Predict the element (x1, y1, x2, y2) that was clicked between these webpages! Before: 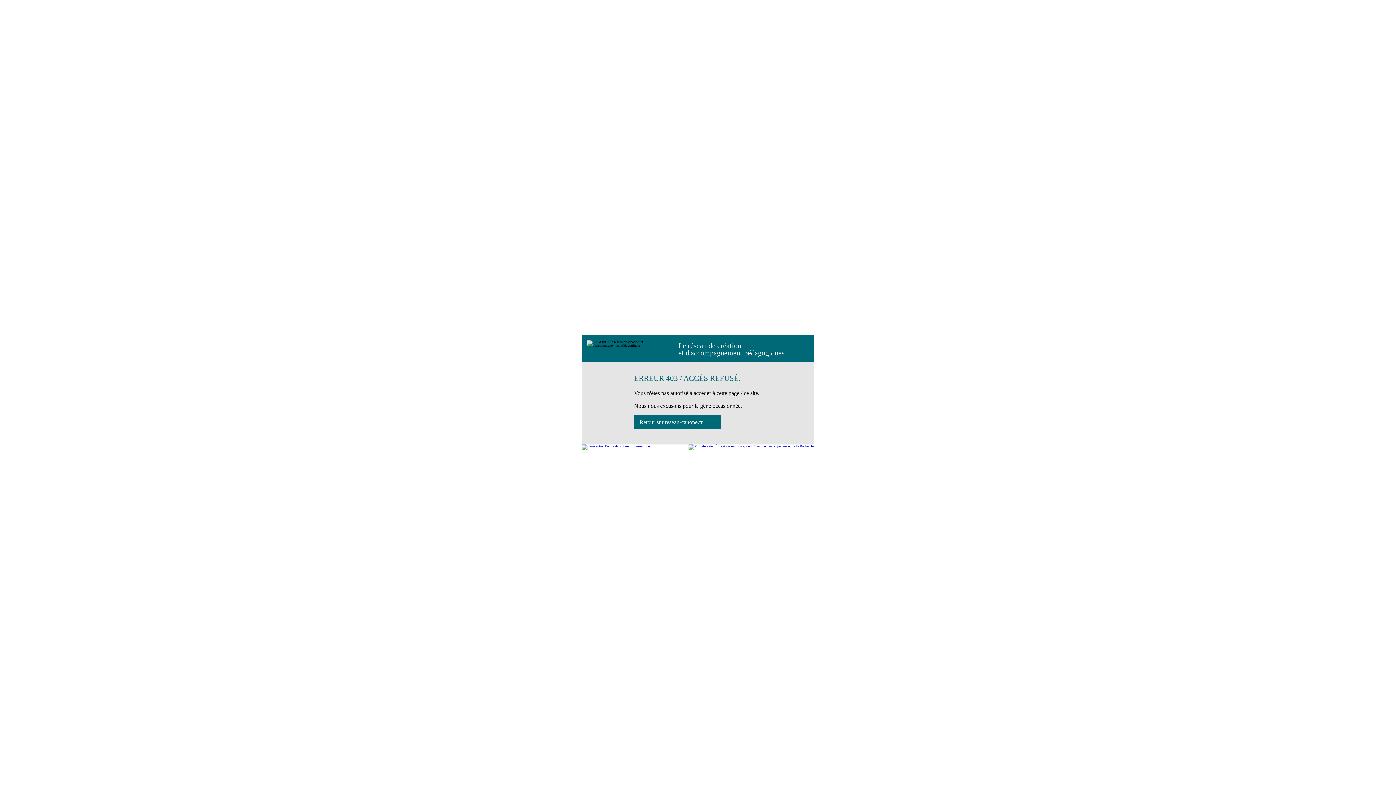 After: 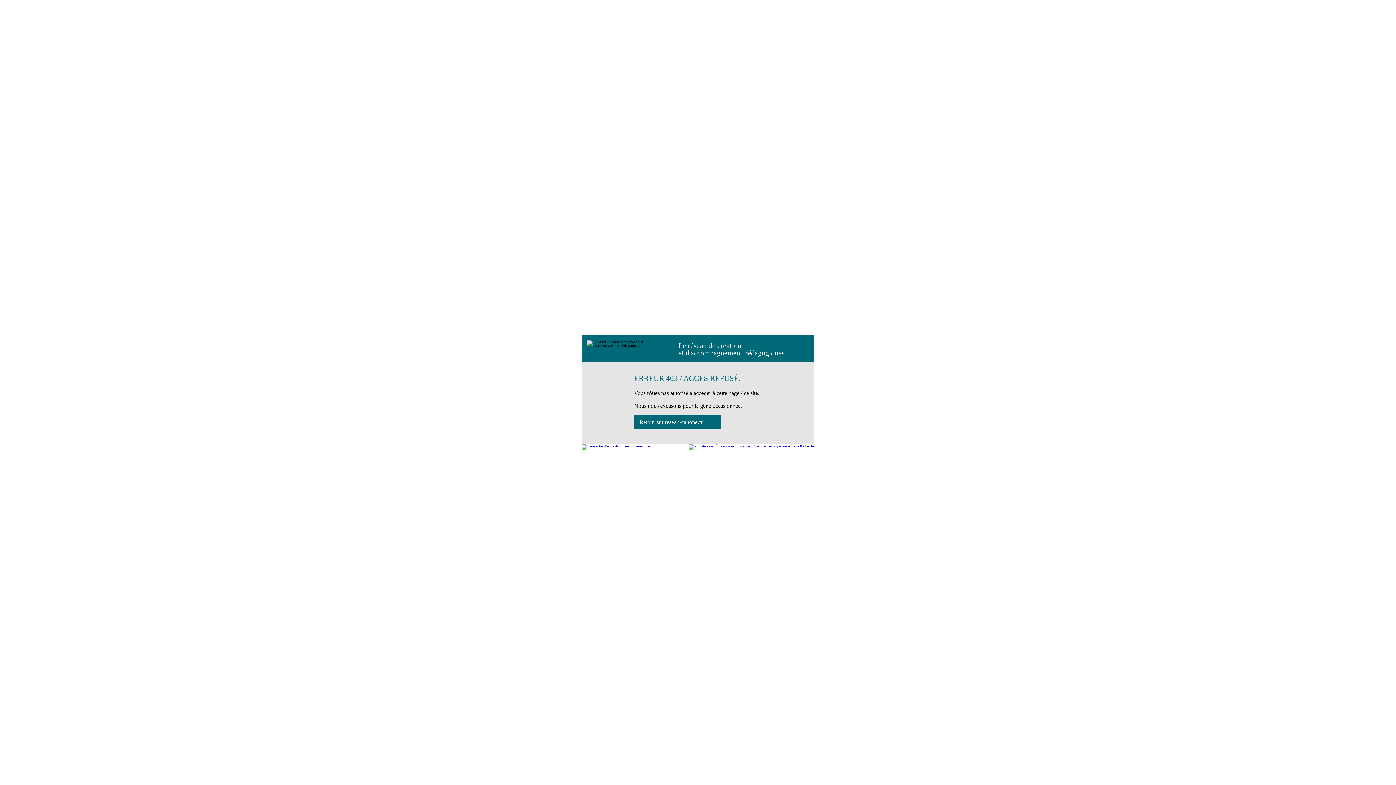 Action: bbox: (688, 444, 814, 450)